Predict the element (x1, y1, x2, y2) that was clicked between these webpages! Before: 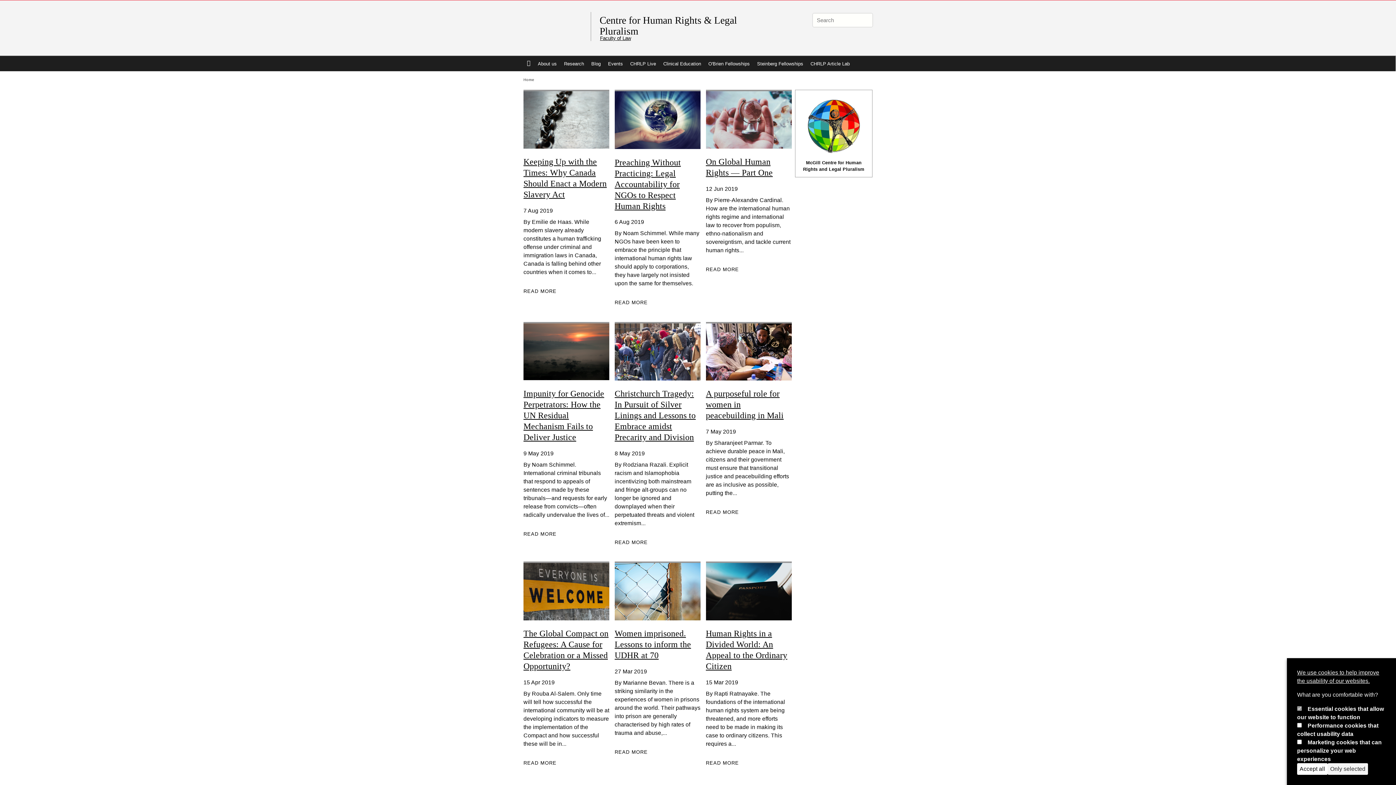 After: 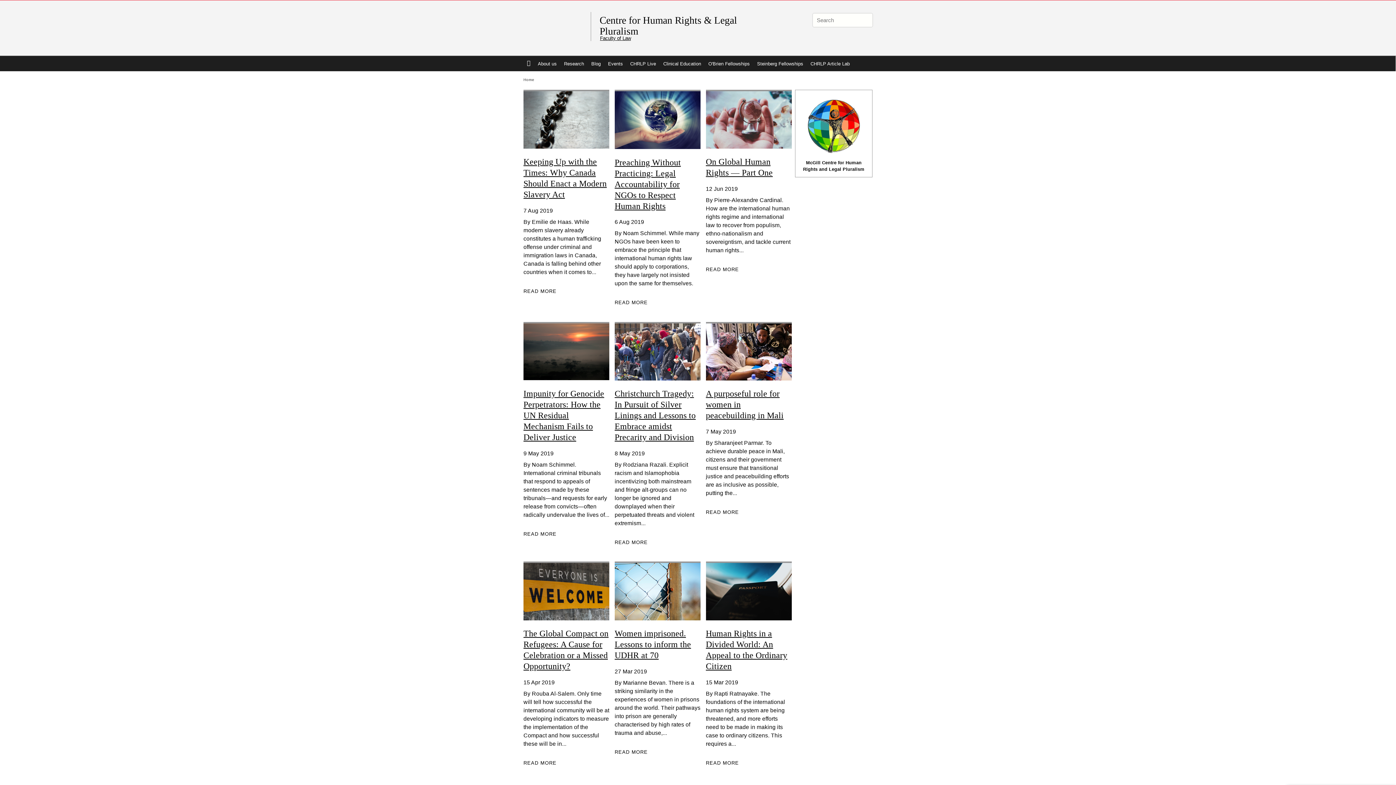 Action: bbox: (1297, 763, 1328, 775) label: Accept all